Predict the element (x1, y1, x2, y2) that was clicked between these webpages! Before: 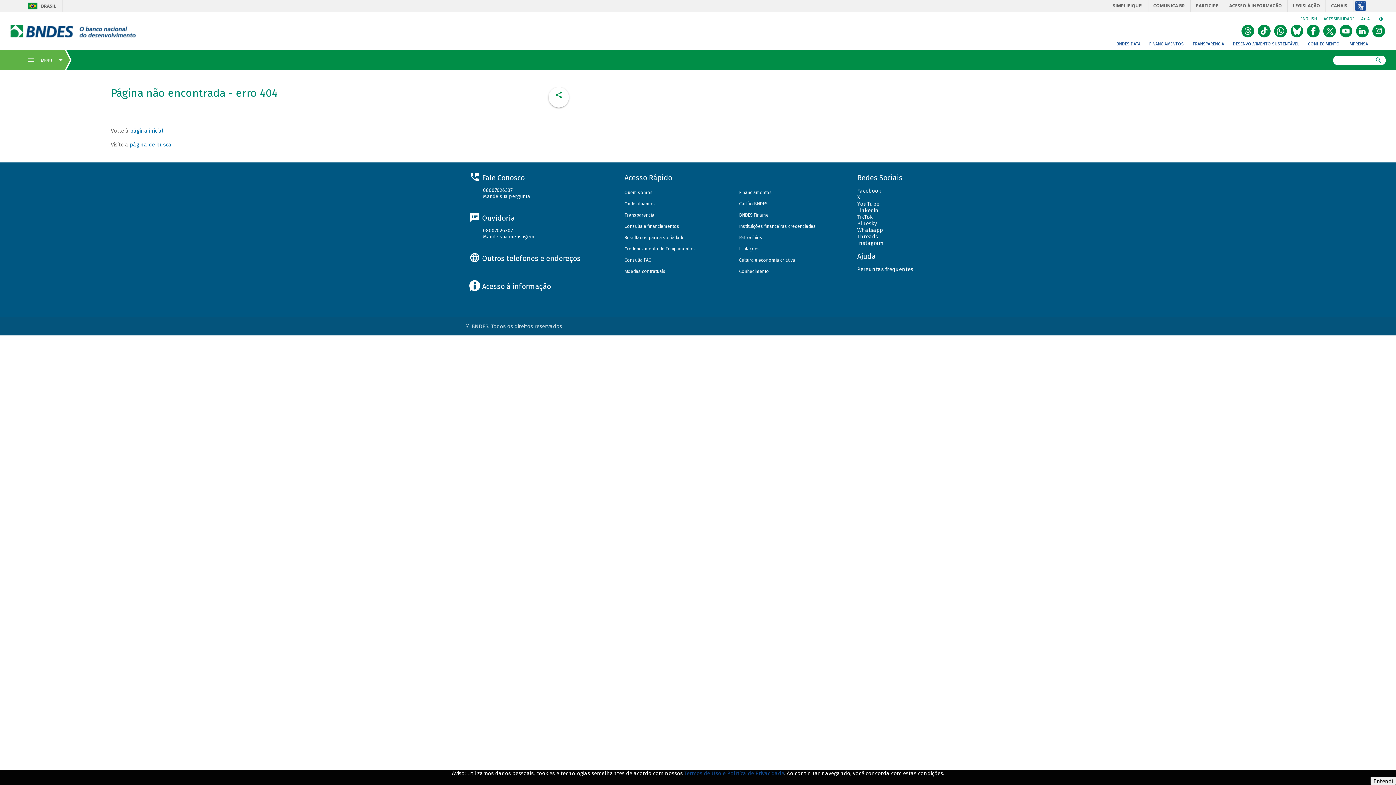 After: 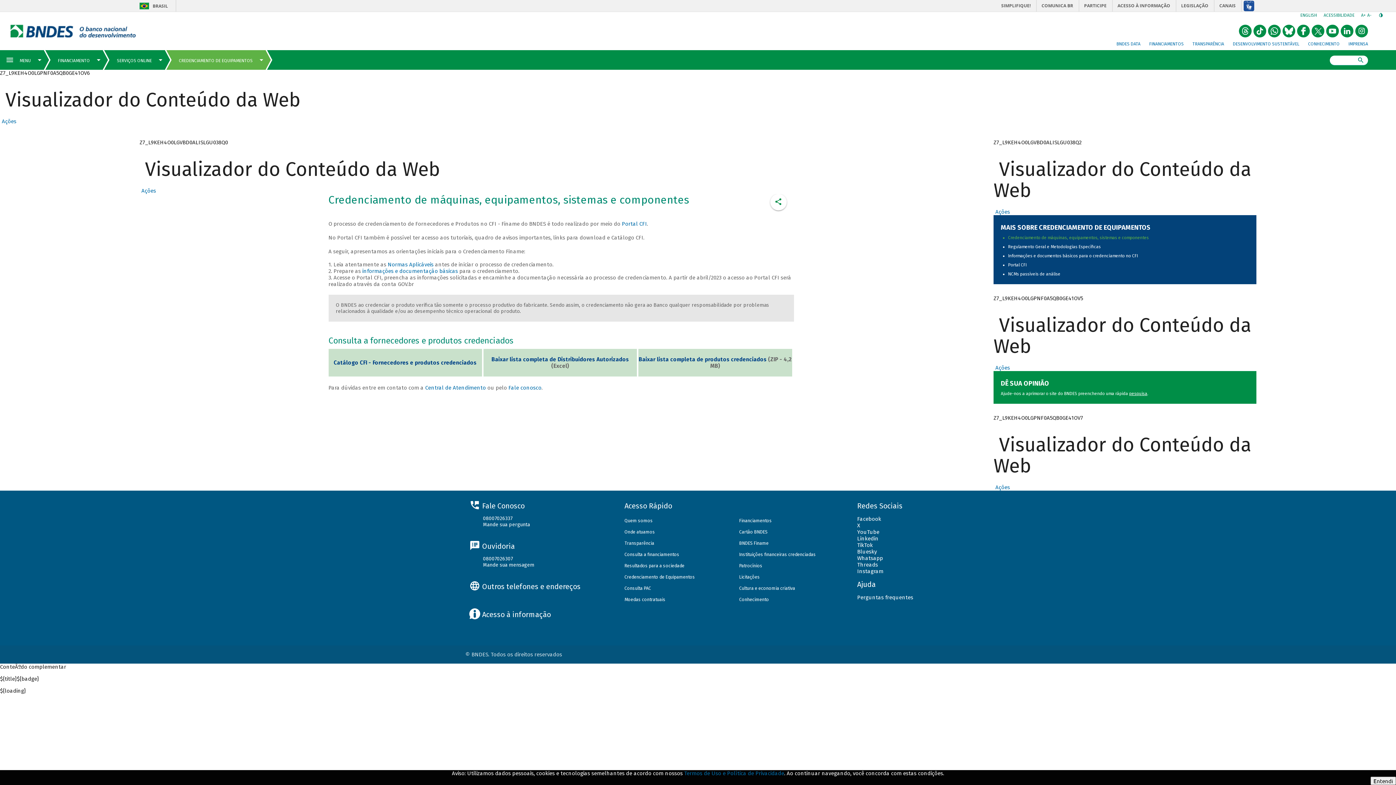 Action: bbox: (624, 246, 695, 252) label: Credenciamento de Equipamentos